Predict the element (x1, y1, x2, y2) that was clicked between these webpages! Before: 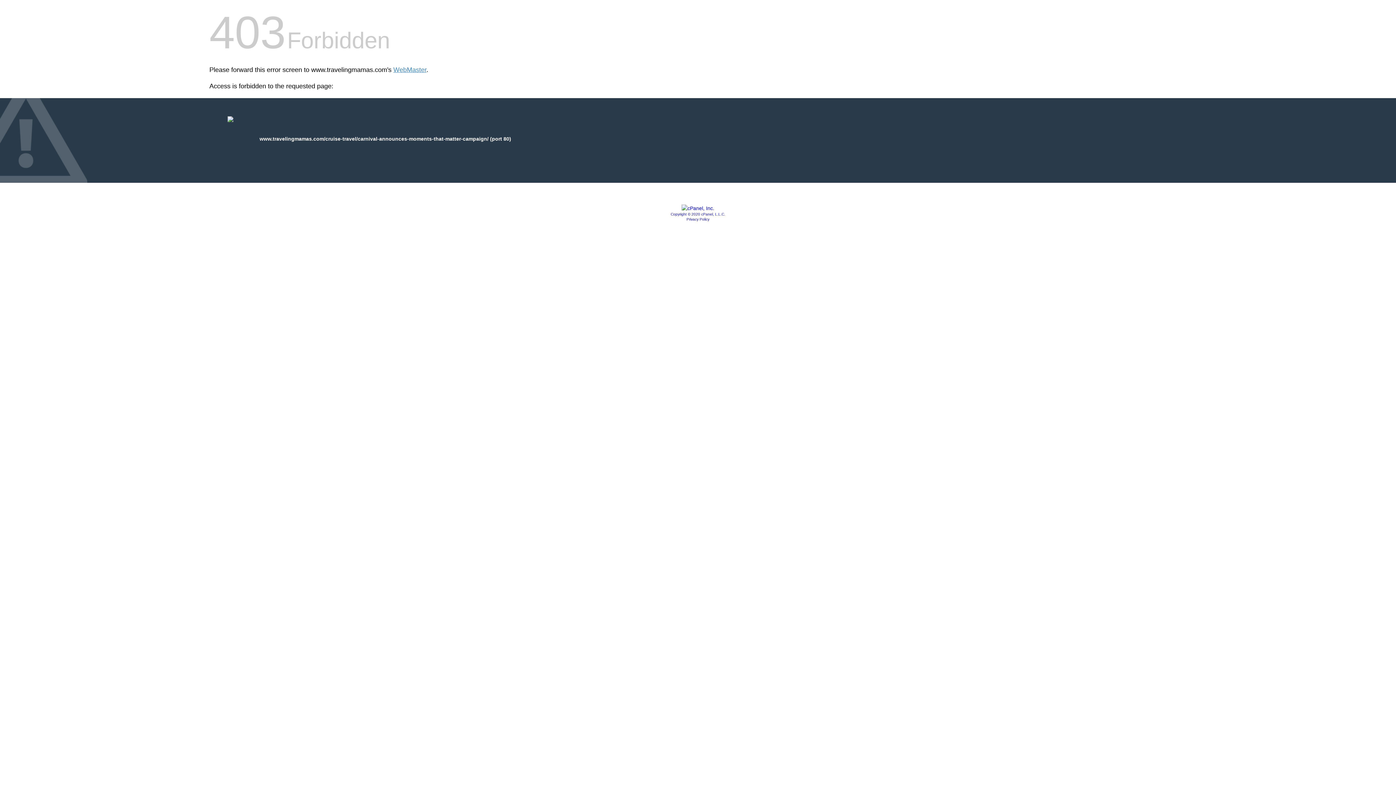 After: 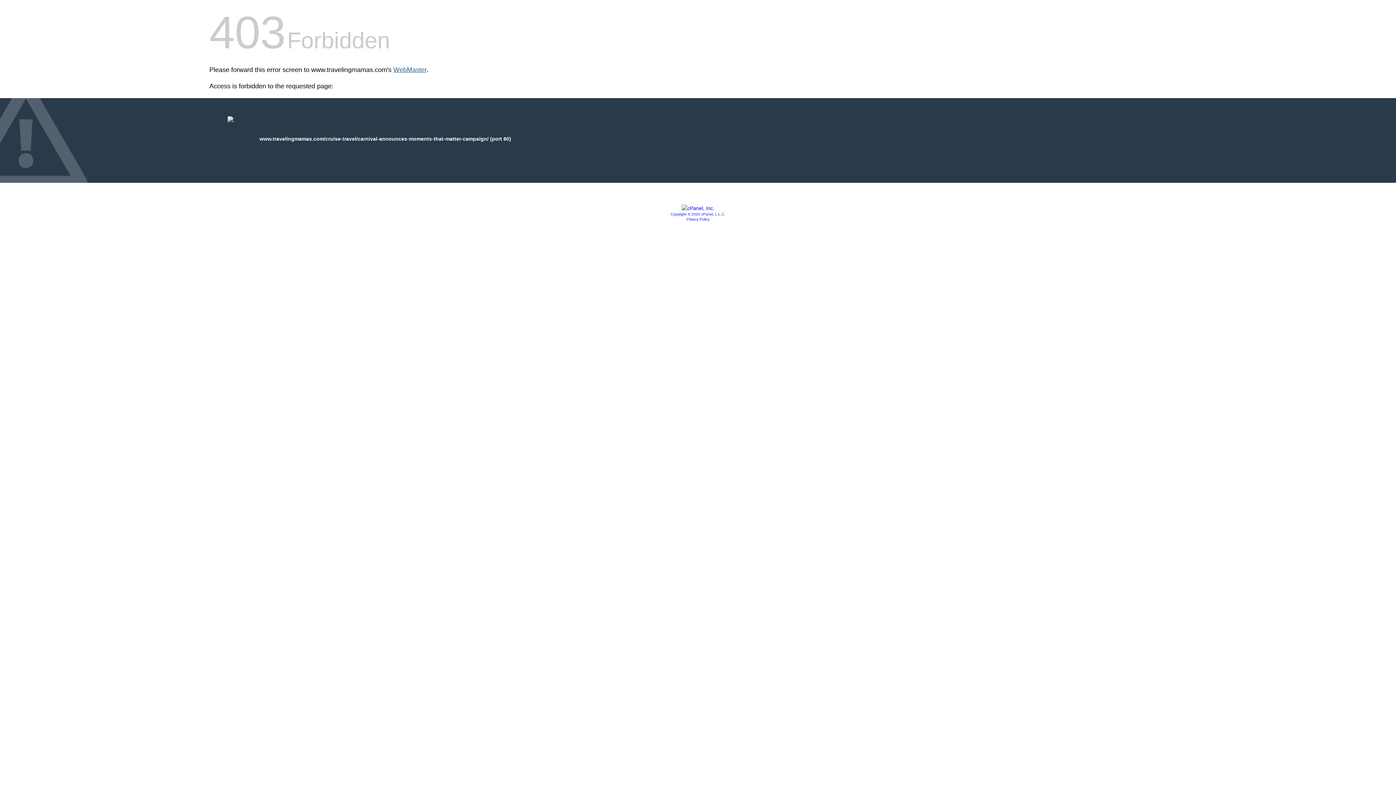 Action: bbox: (393, 66, 426, 73) label: WebMaster